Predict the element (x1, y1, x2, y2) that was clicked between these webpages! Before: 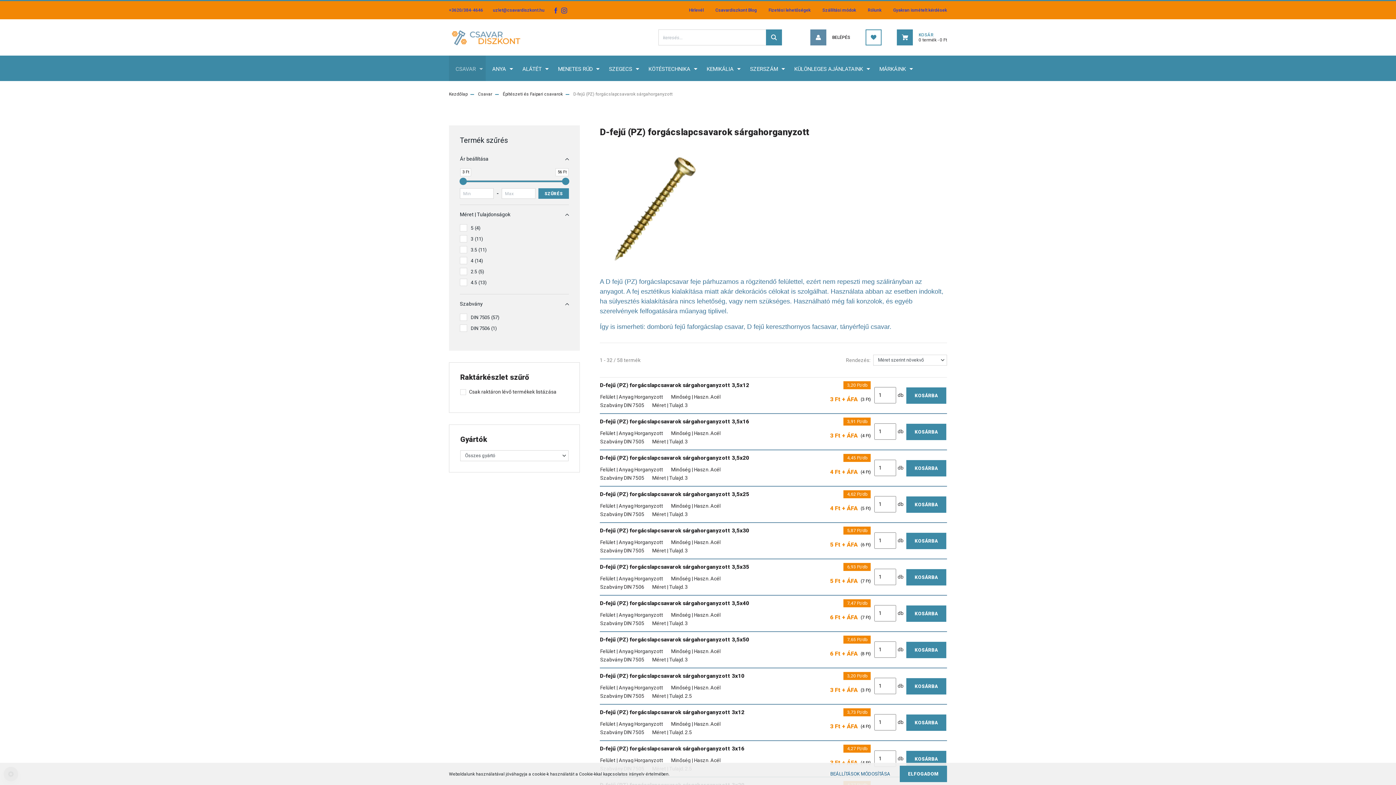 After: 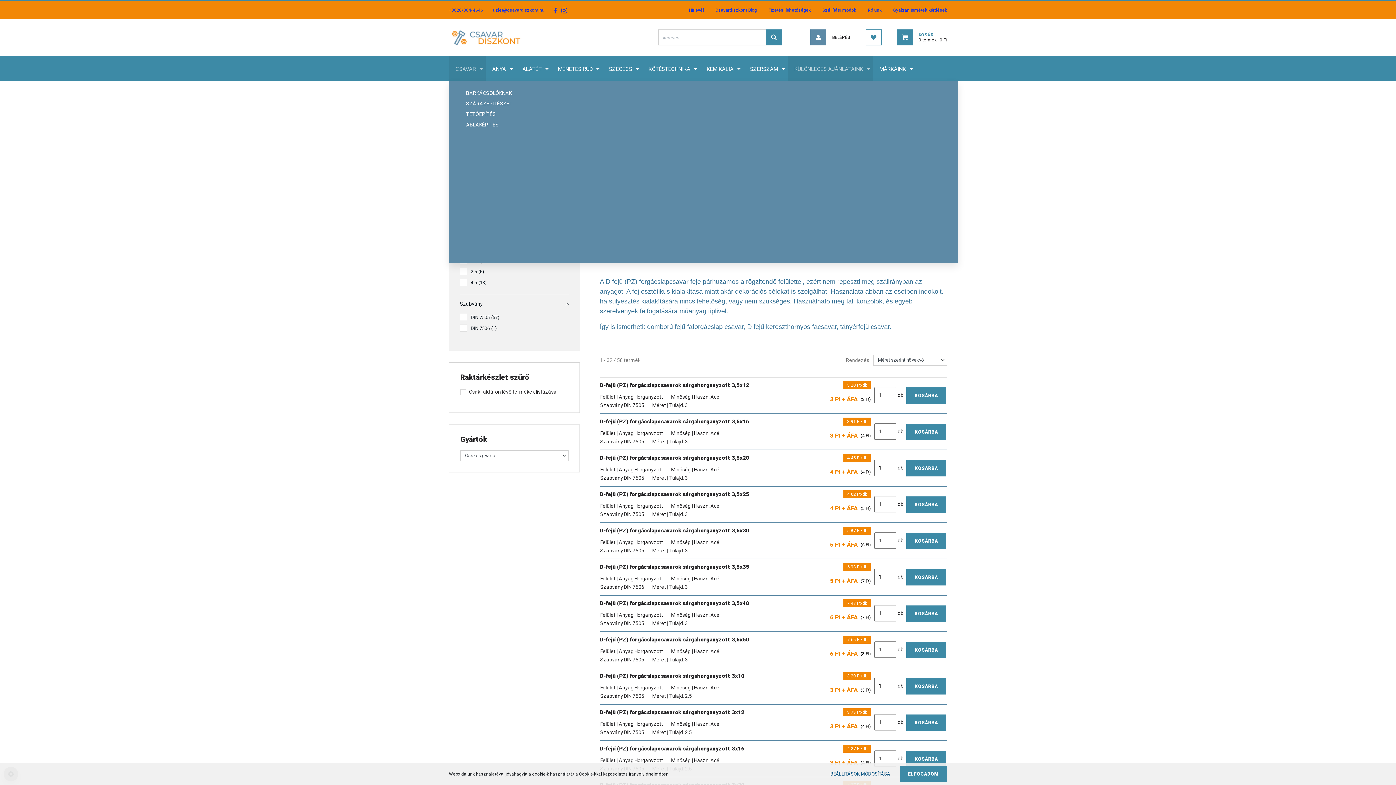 Action: bbox: (788, 55, 873, 81) label: KÜLÖNLEGES AJÁNLATAINK 